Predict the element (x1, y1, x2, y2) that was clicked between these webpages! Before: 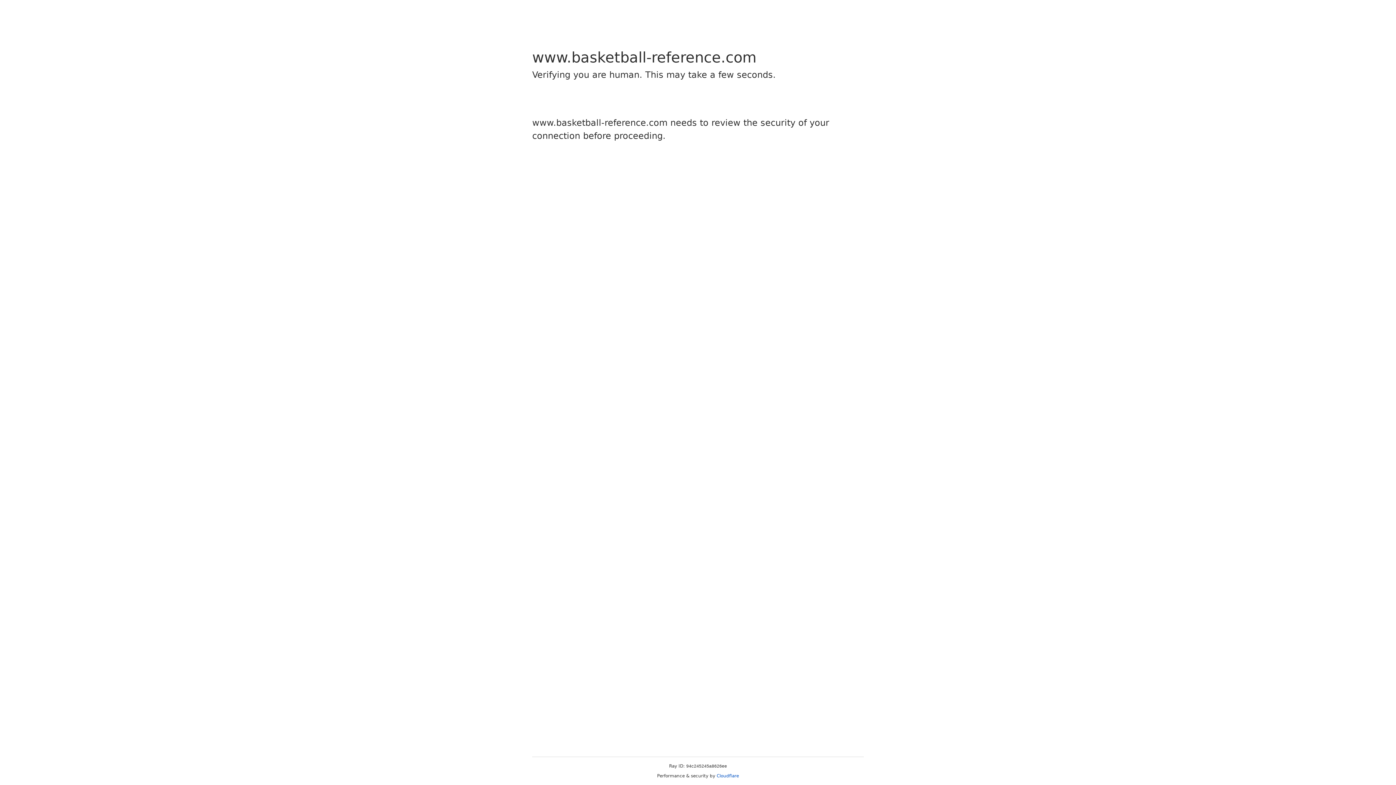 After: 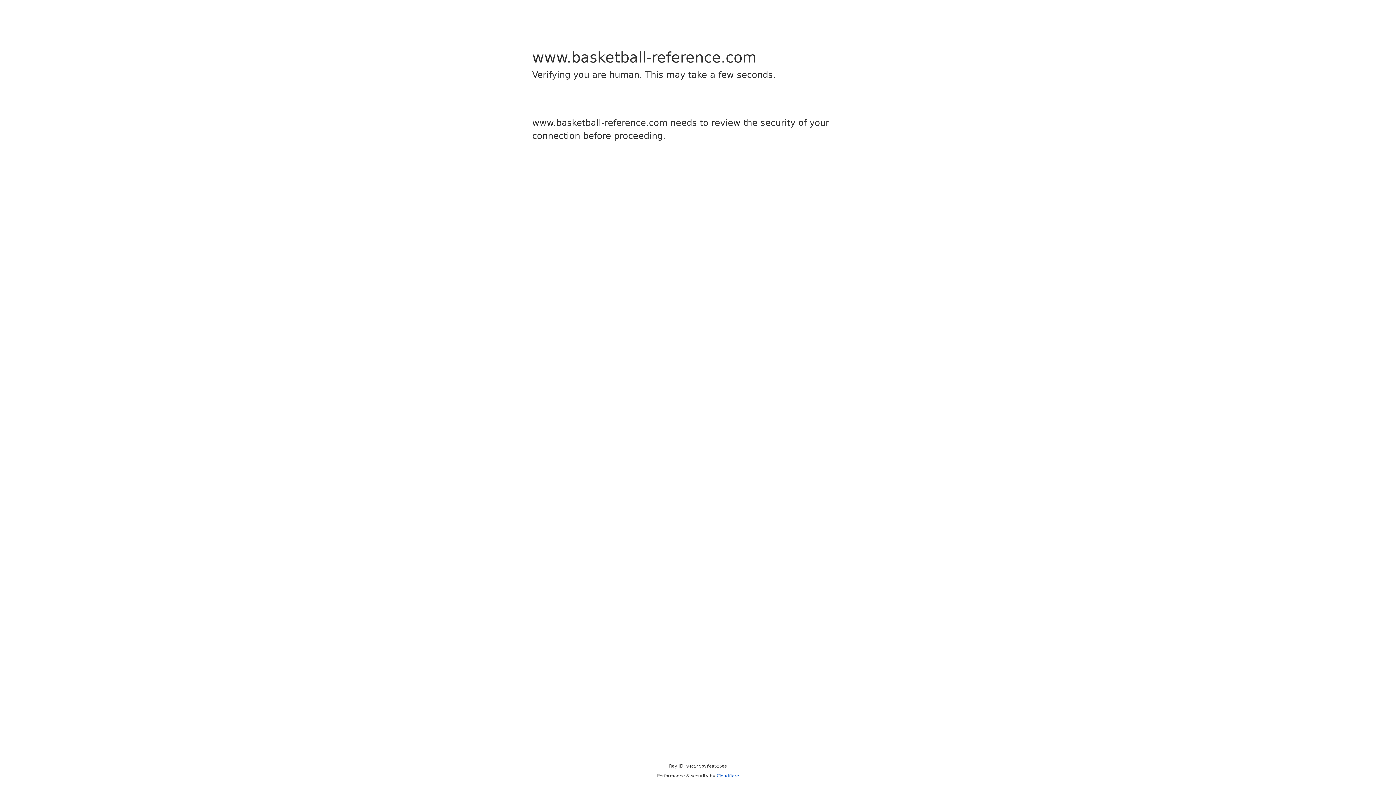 Action: bbox: (716, 773, 739, 778) label: Cloudflare